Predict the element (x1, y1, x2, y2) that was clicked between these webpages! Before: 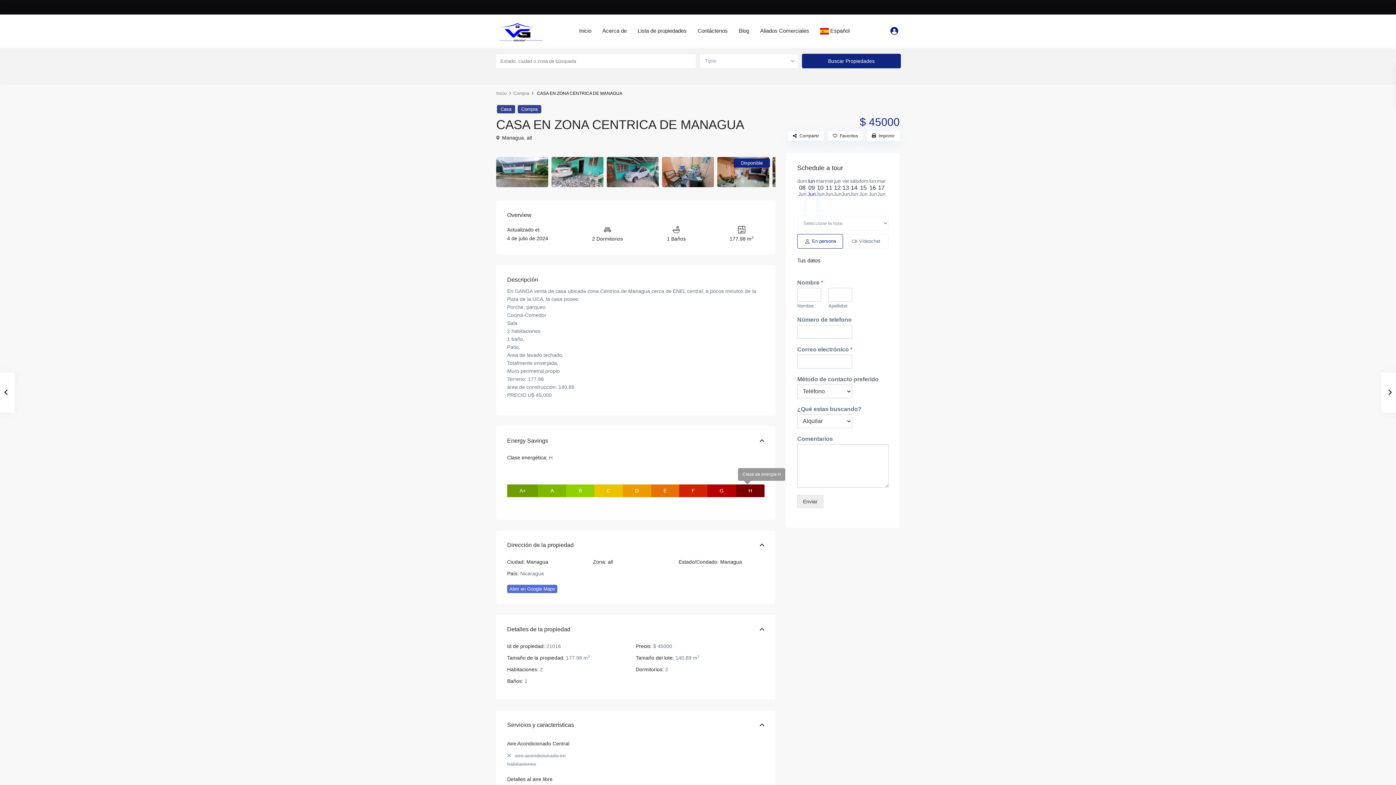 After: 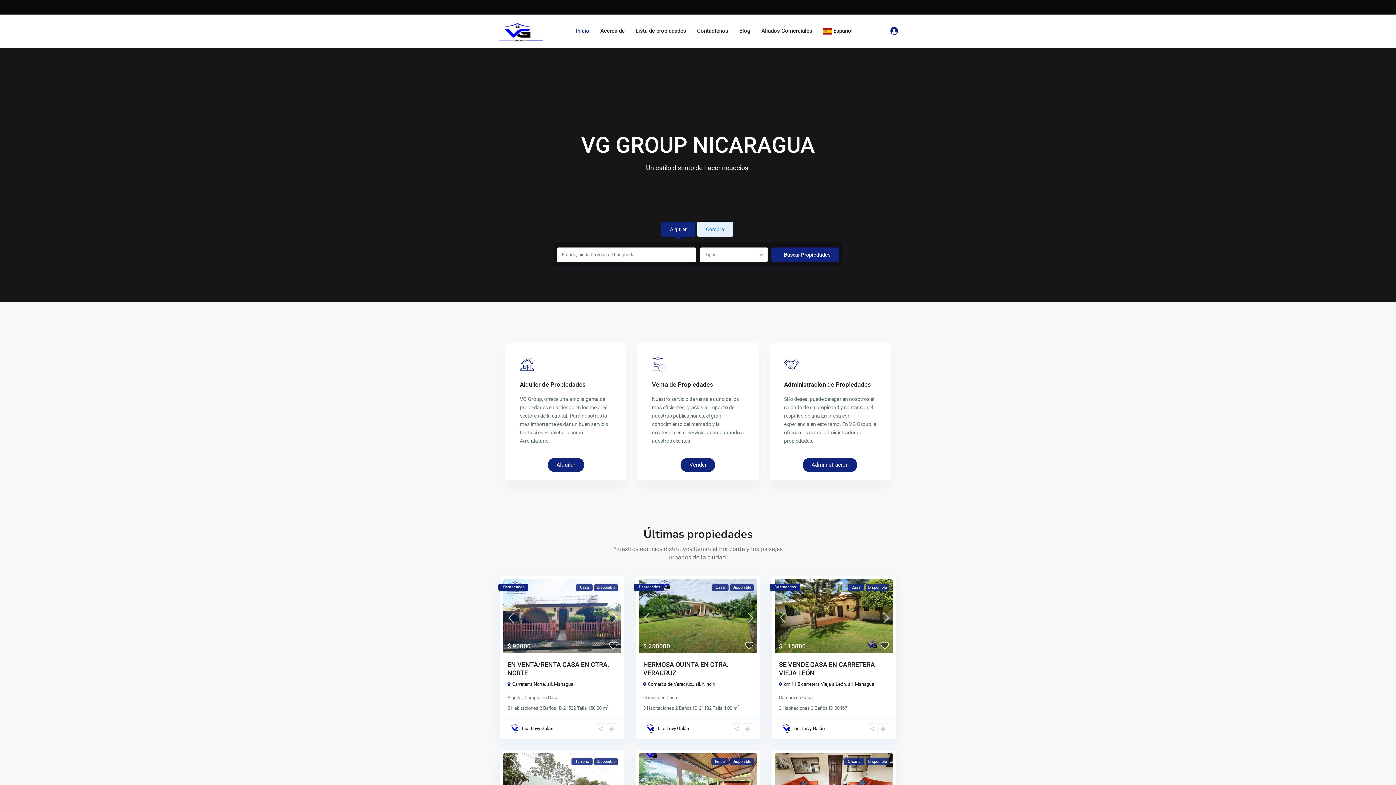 Action: bbox: (496, 19, 543, 42)